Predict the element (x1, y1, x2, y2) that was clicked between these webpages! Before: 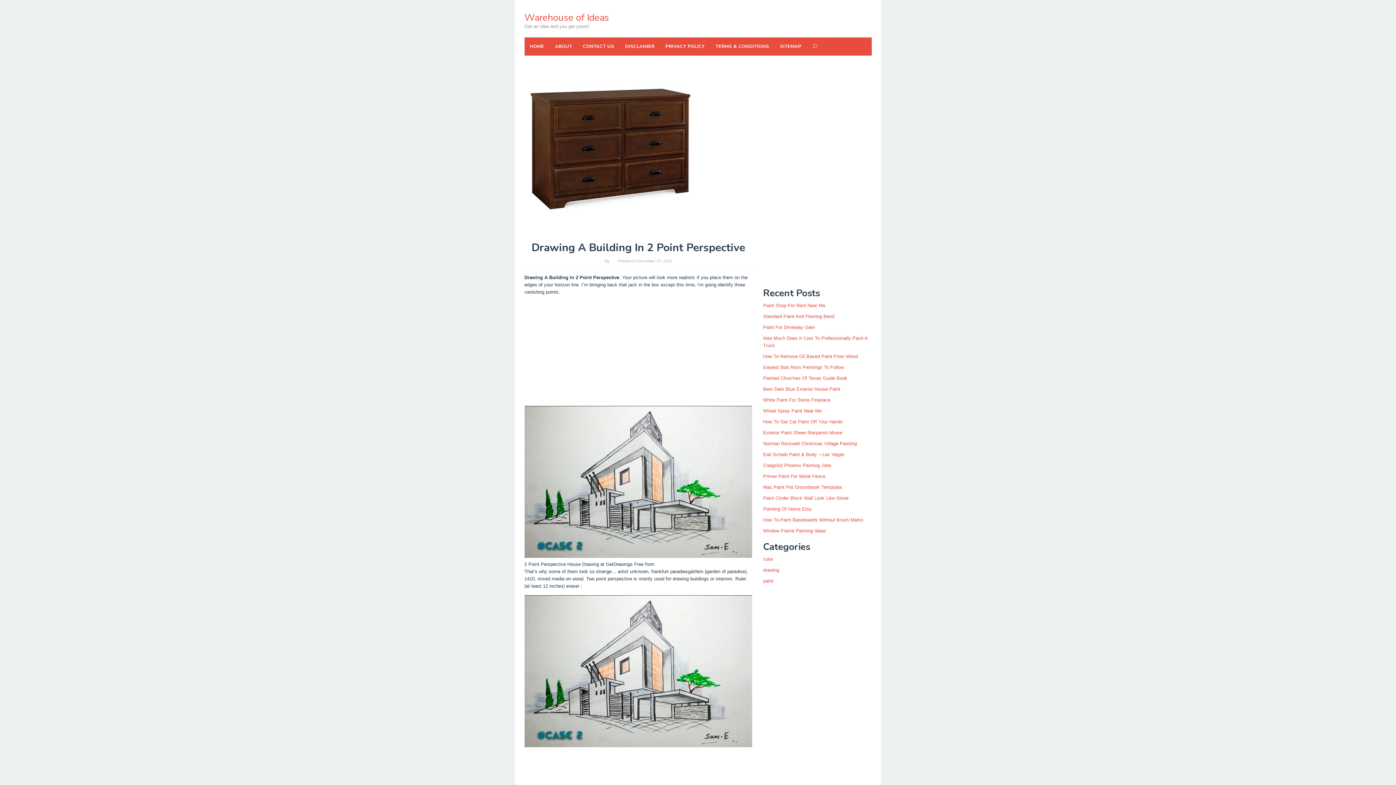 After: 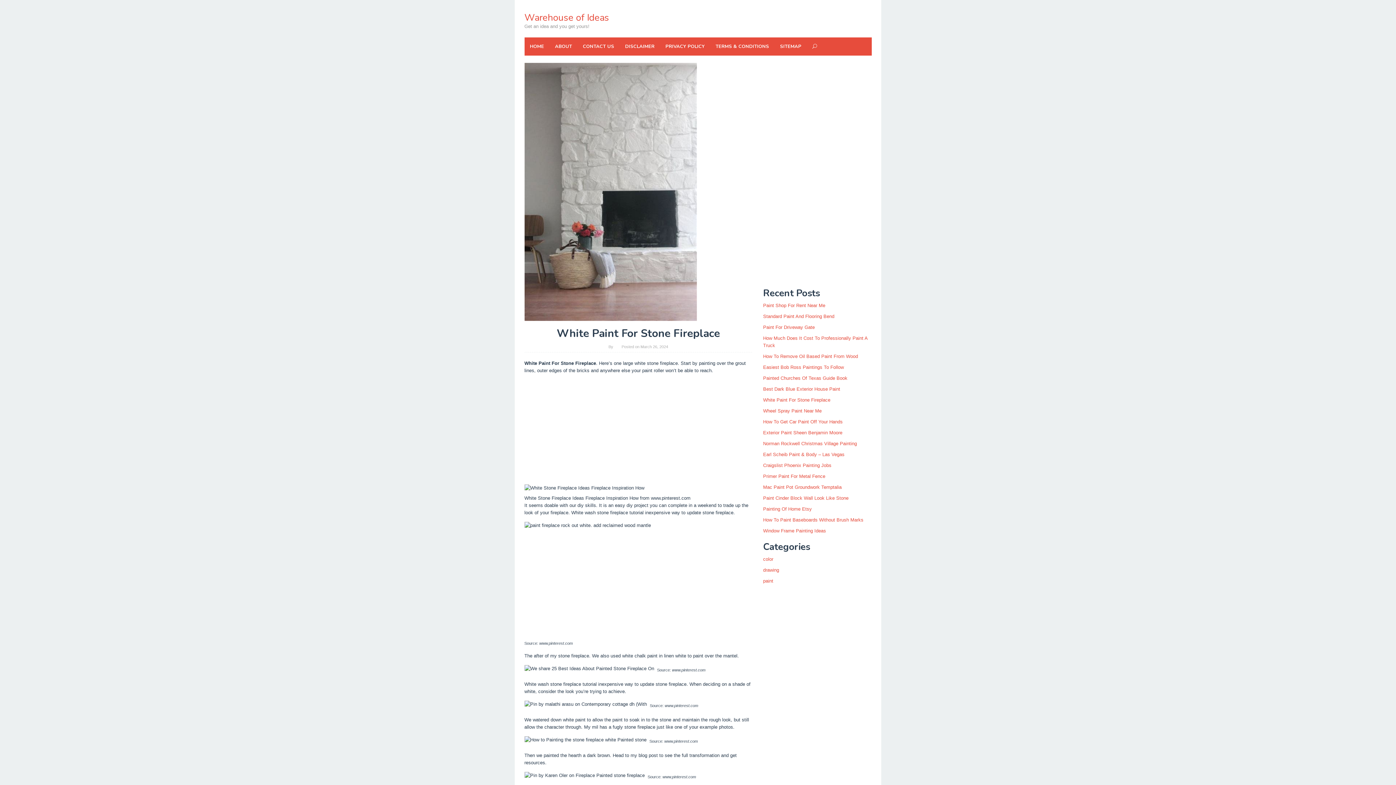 Action: bbox: (763, 397, 830, 402) label: White Paint For Stone Fireplace